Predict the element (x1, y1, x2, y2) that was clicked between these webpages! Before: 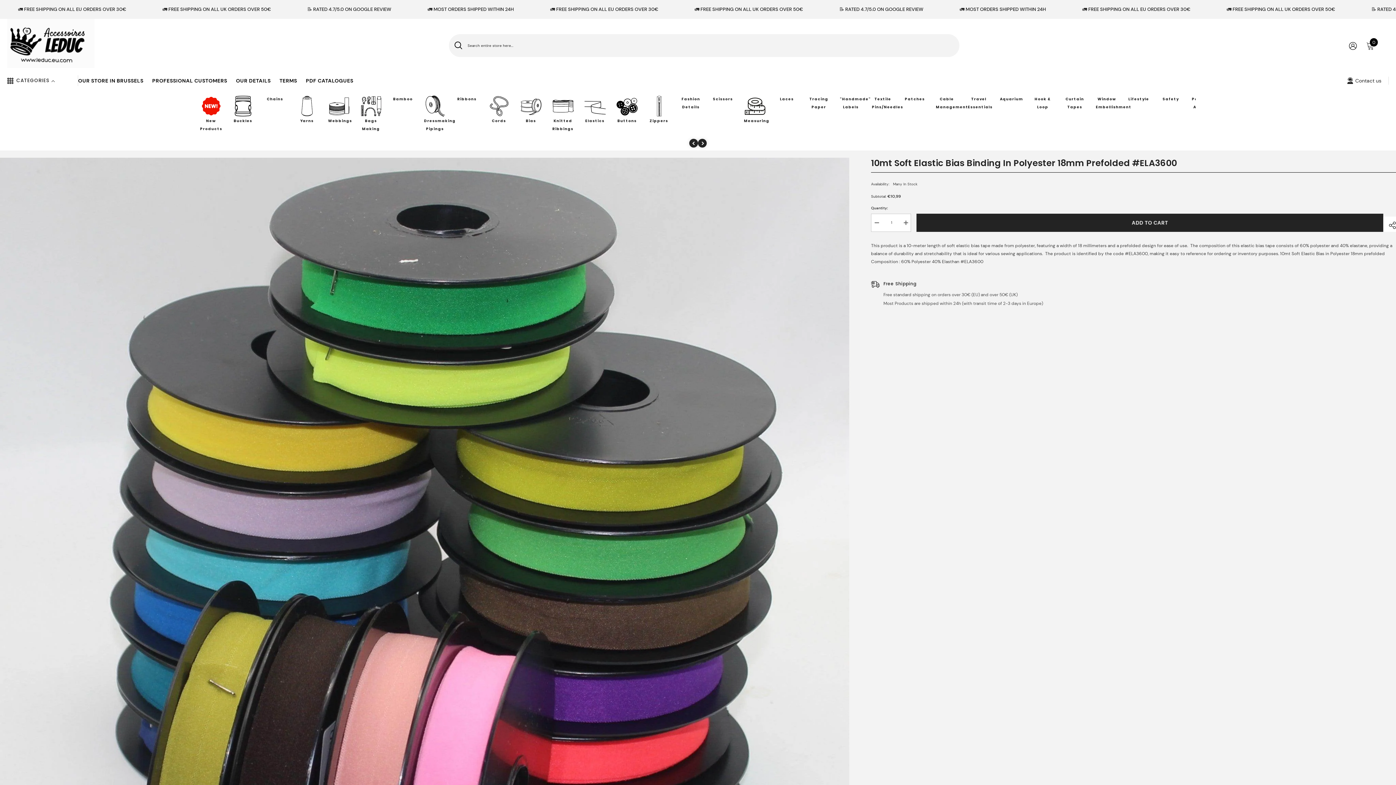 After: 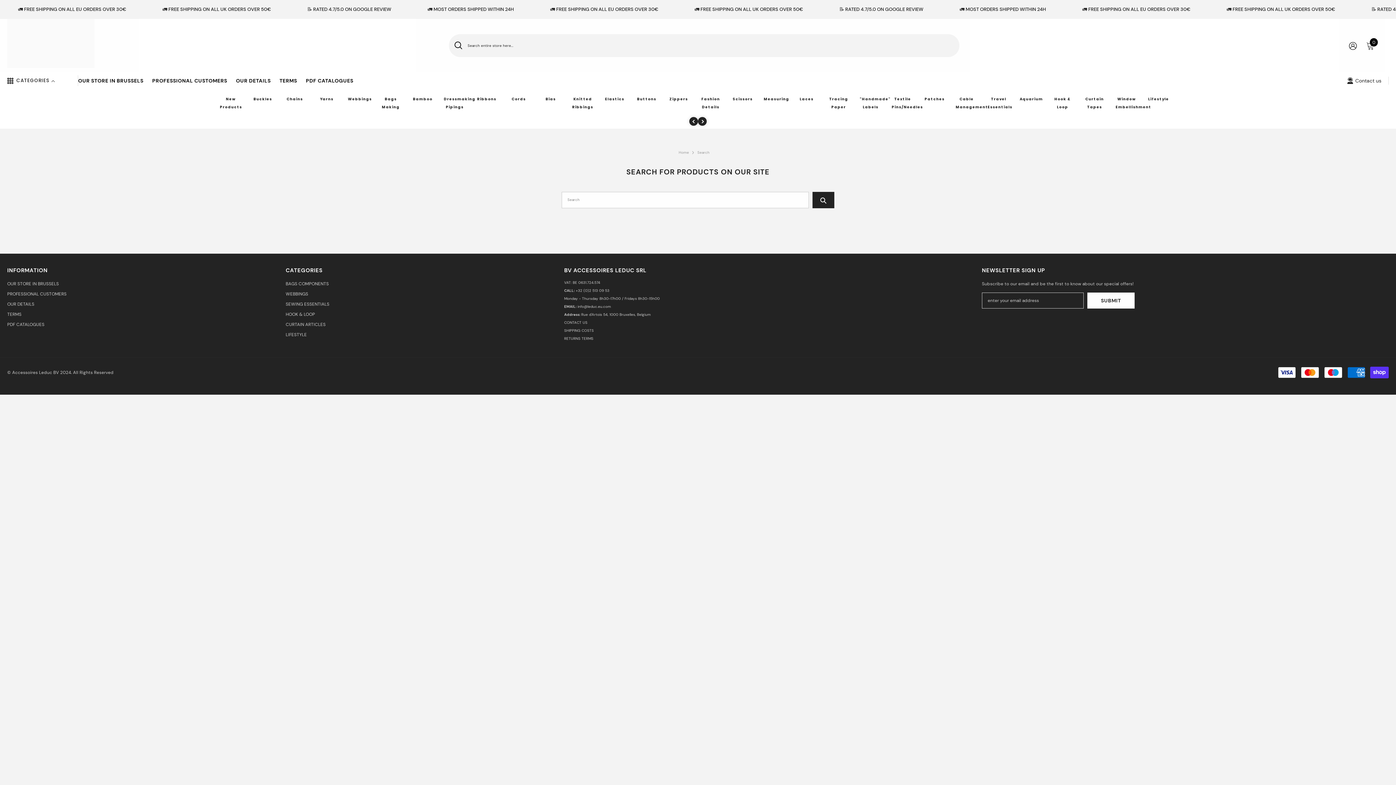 Action: bbox: (448, 34, 462, 56) label: Search